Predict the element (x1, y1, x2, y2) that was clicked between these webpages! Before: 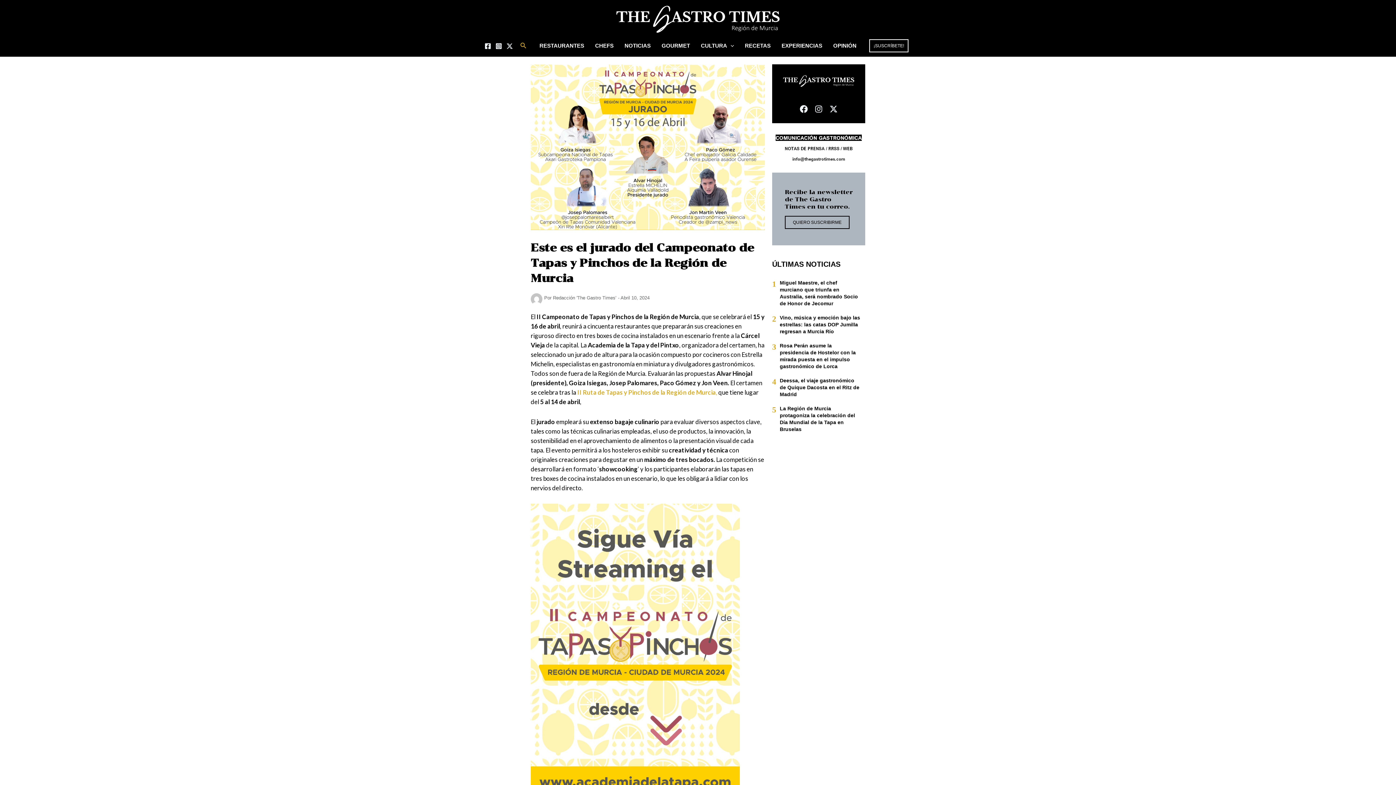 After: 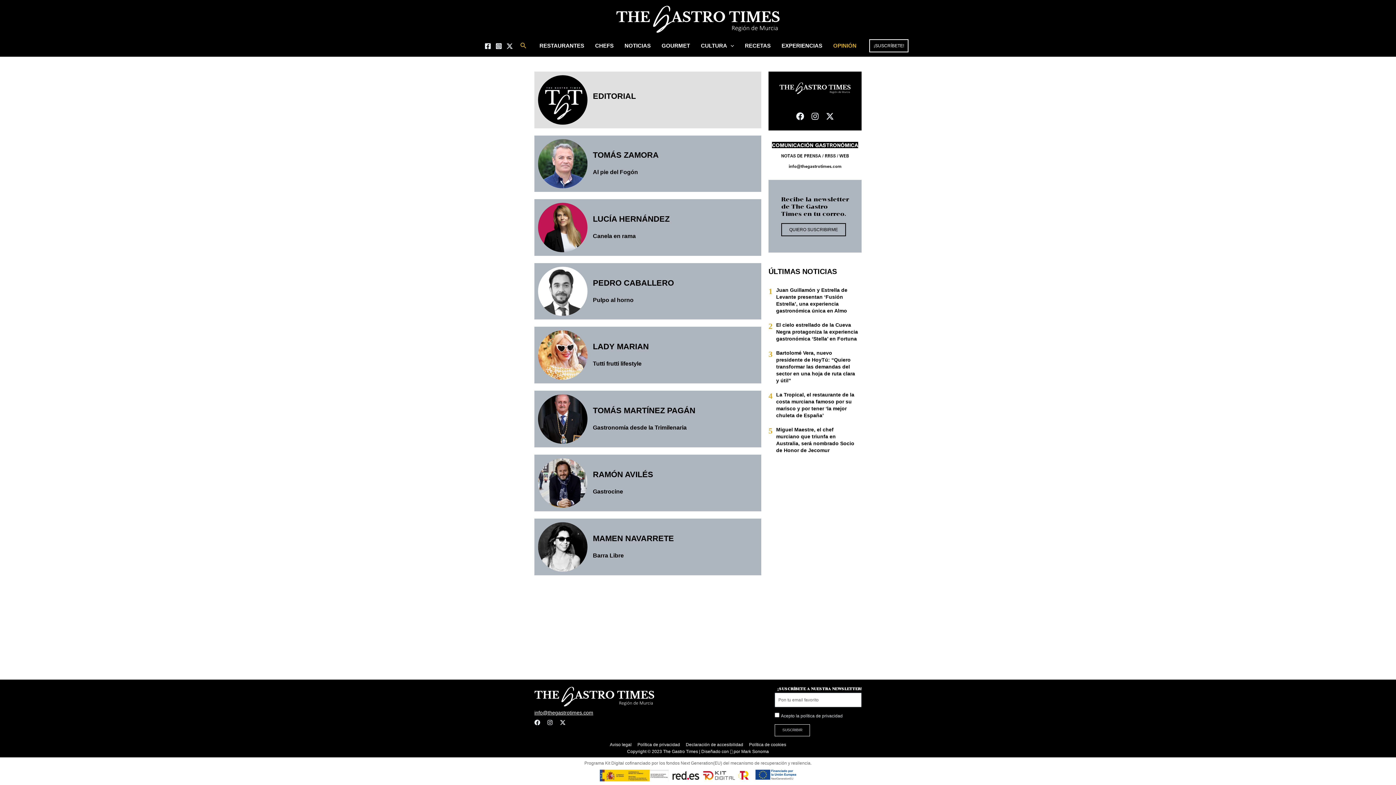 Action: bbox: (828, 34, 862, 56) label: OPINIÓN